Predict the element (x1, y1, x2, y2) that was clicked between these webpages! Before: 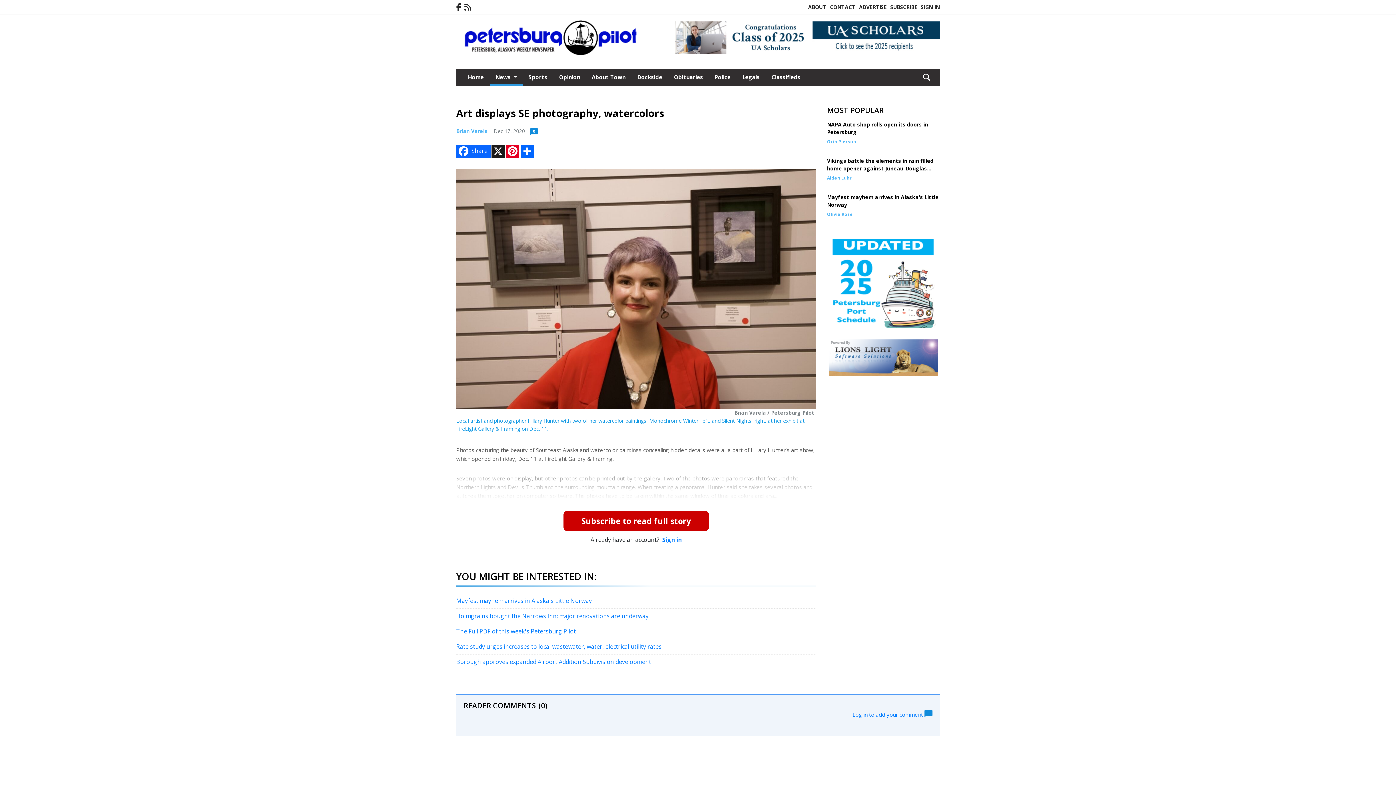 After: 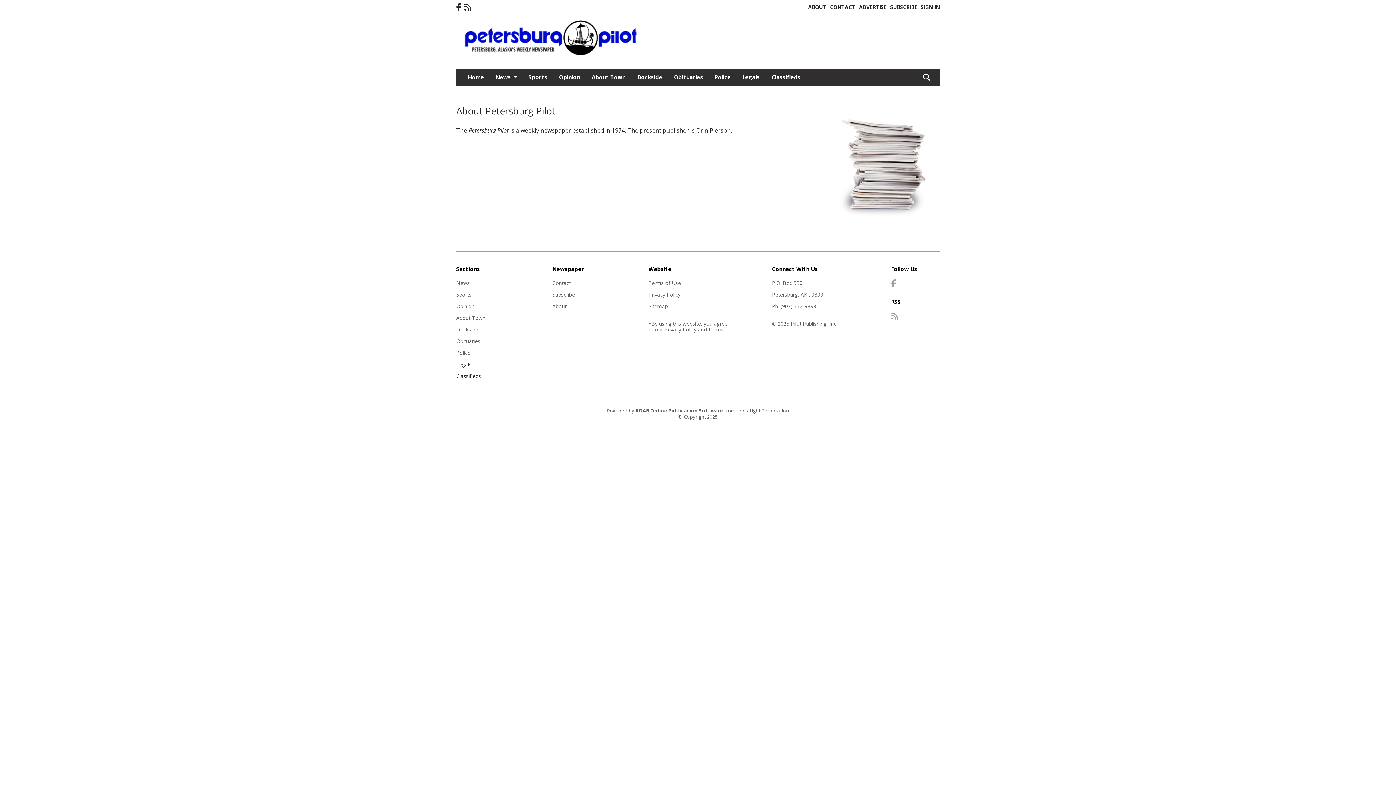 Action: label: ABOUT bbox: (808, 3, 826, 10)